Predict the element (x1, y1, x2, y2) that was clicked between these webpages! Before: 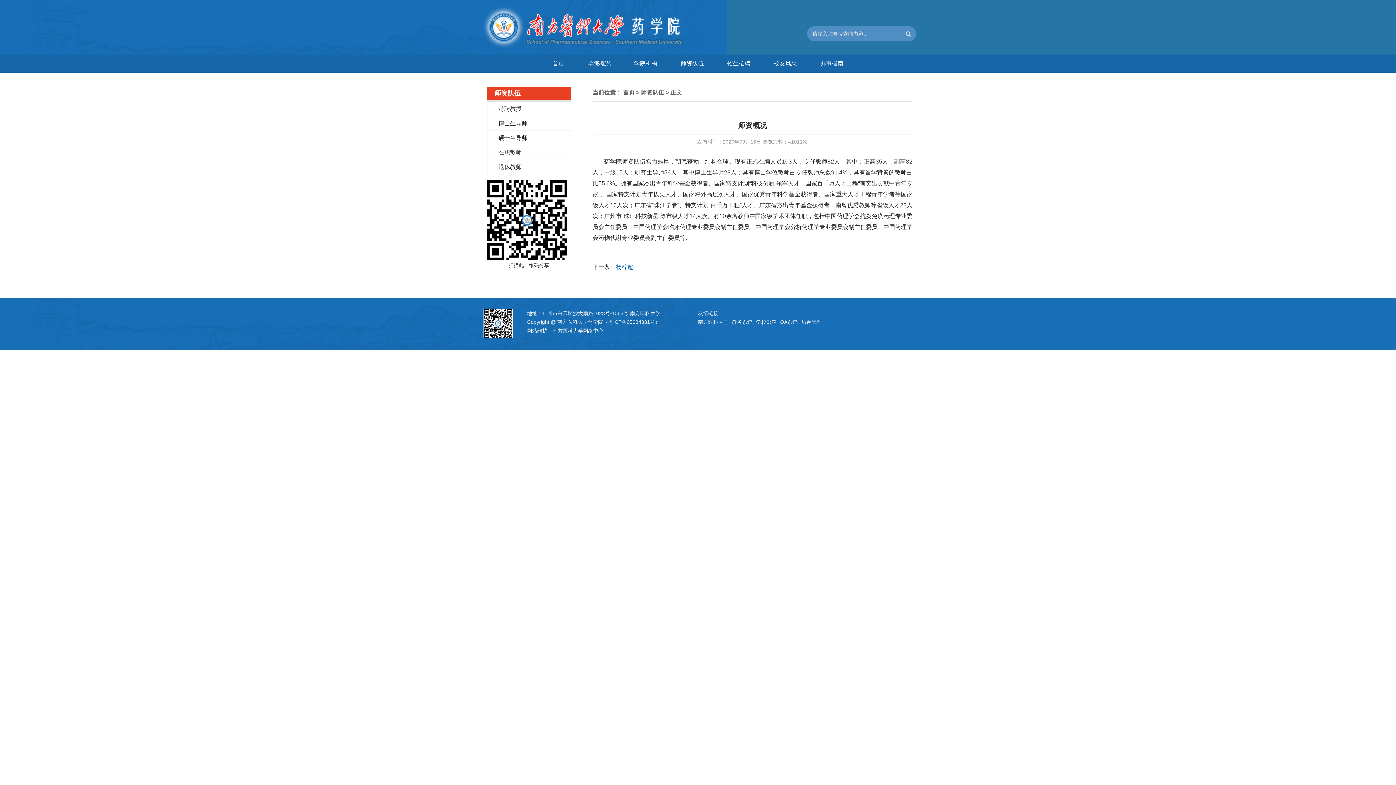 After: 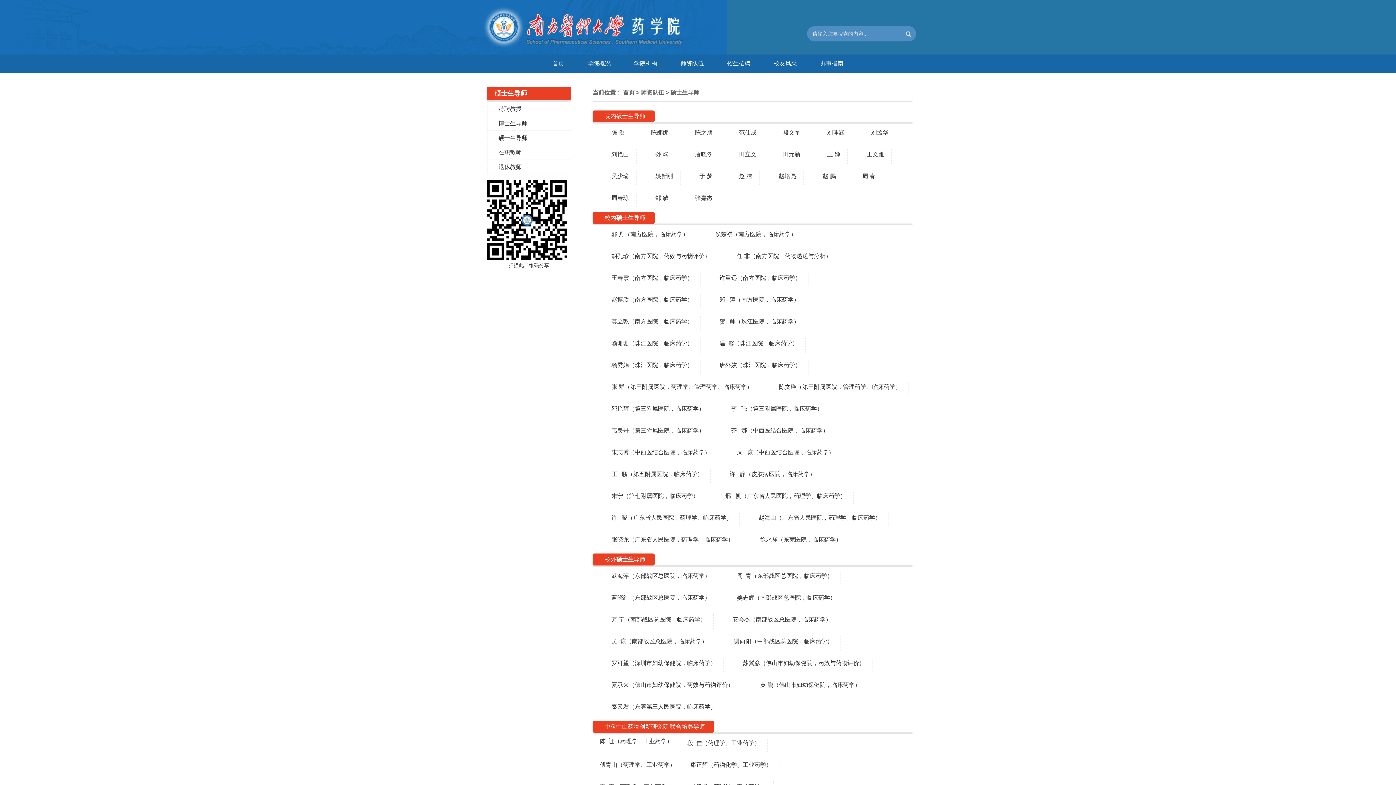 Action: bbox: (498, 134, 527, 141) label: 硕士生导师